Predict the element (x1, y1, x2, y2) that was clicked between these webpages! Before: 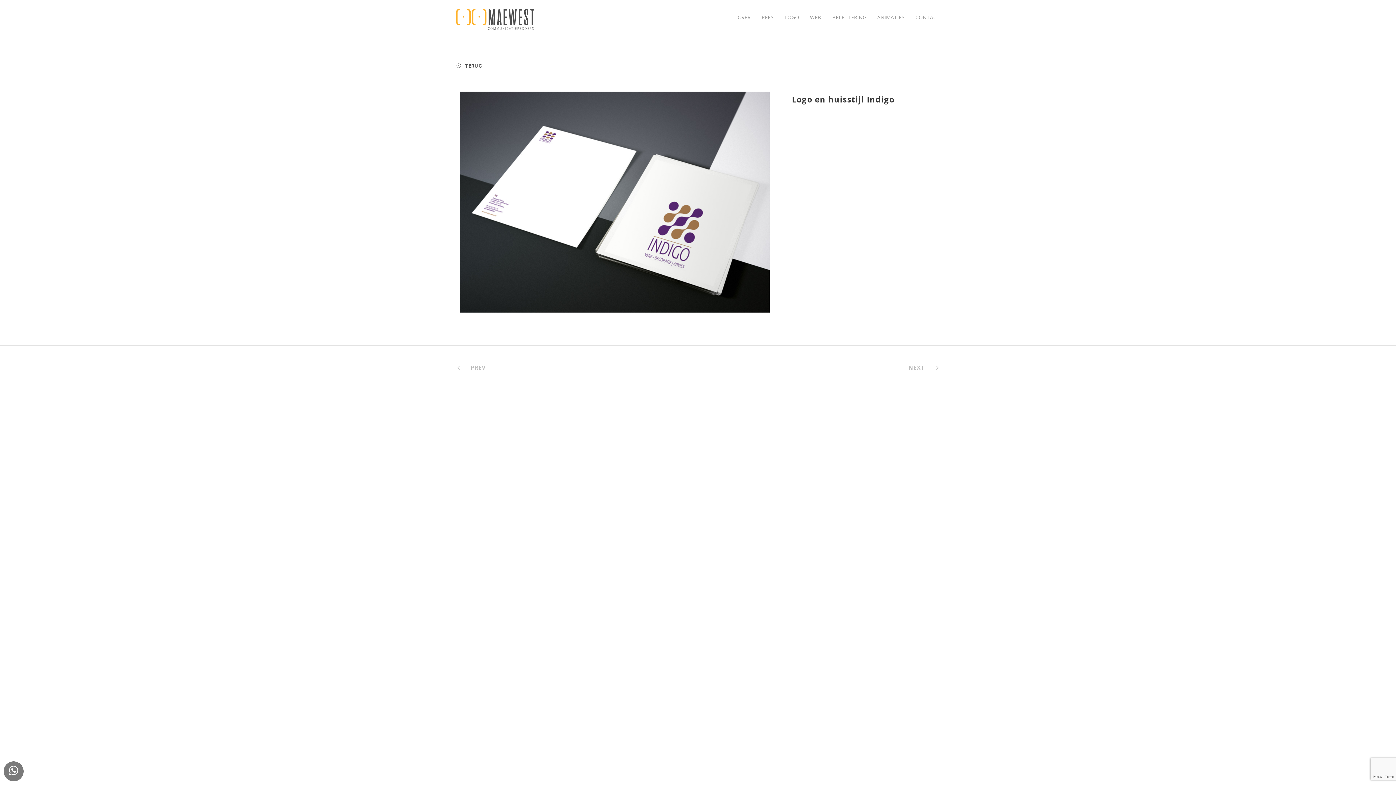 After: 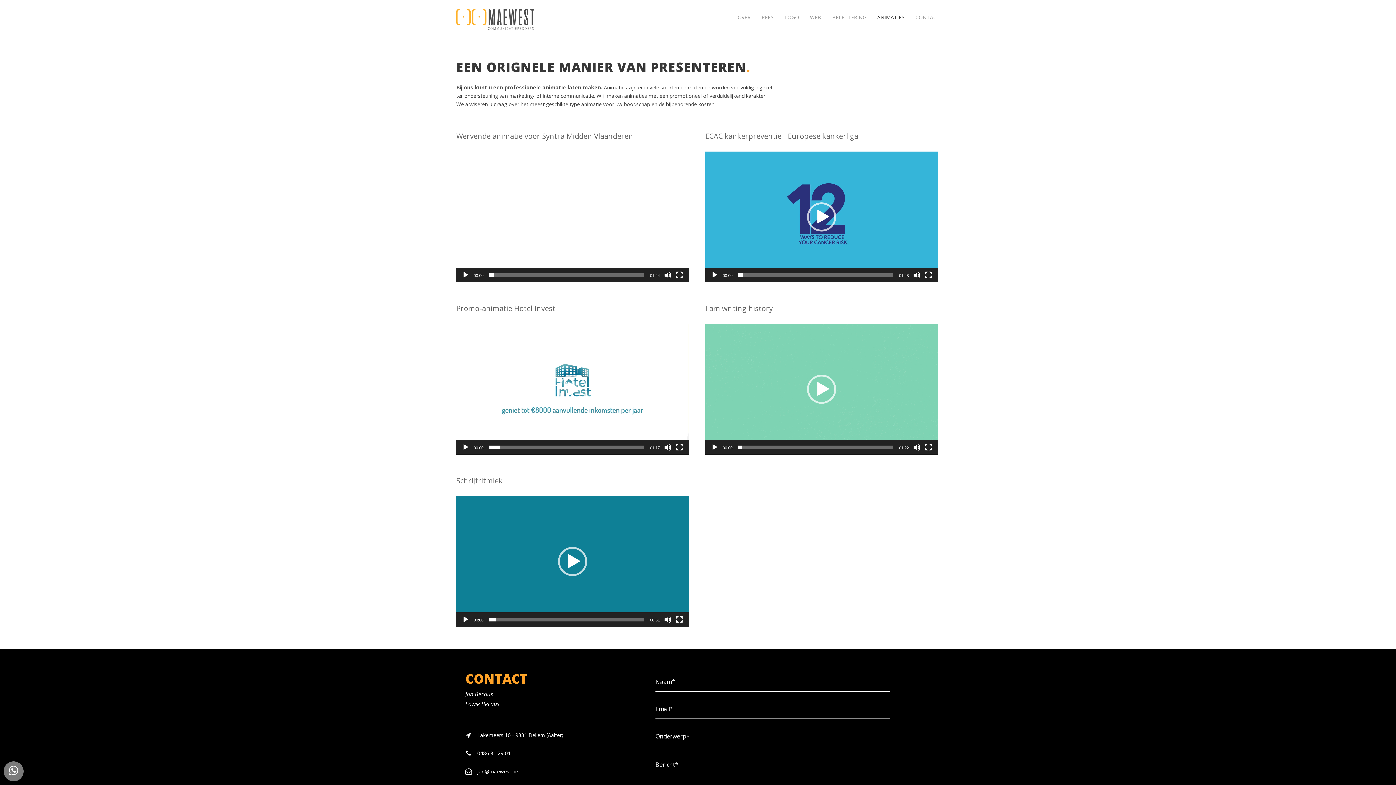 Action: bbox: (877, 13, 904, 33) label: ANIMATIES